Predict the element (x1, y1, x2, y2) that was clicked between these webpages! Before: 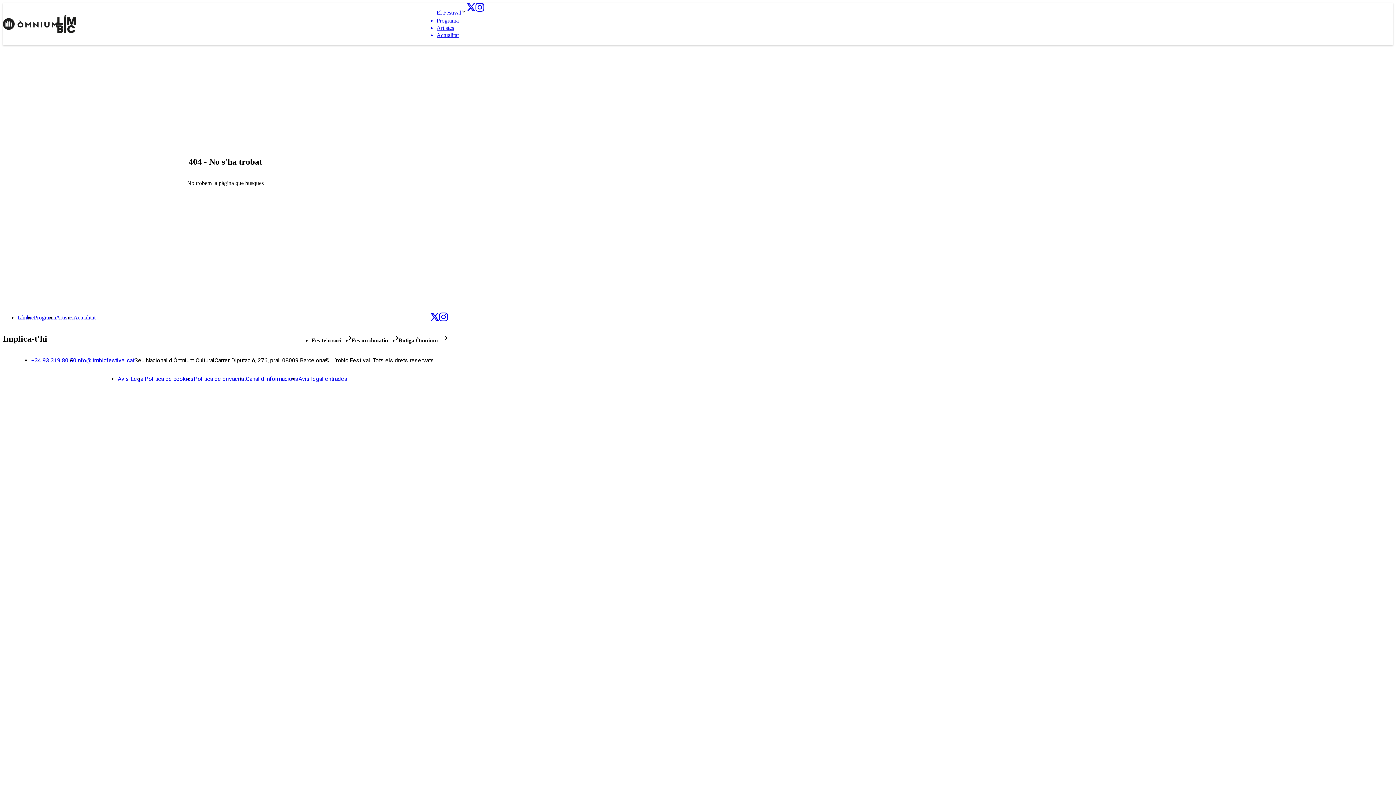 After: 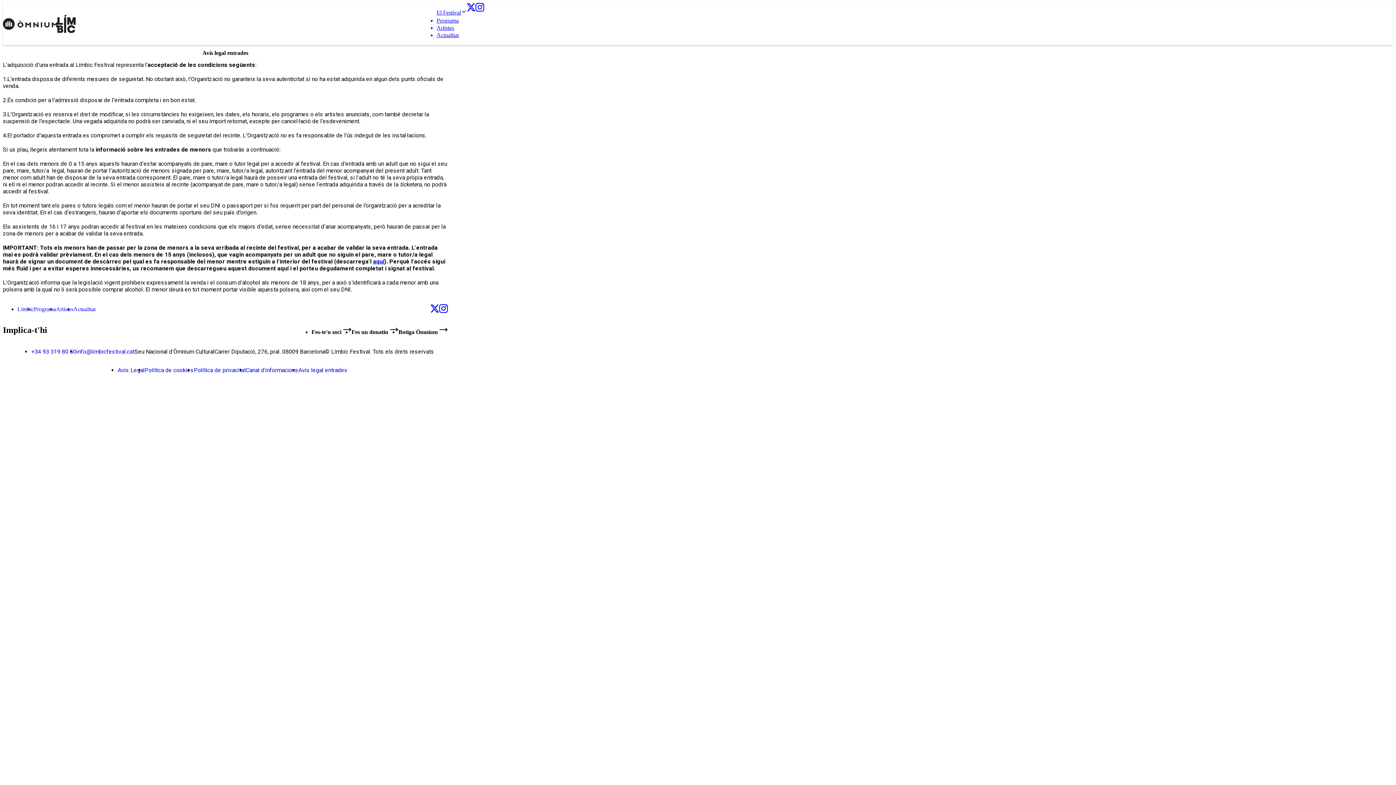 Action: bbox: (298, 375, 347, 382) label: Avís legal entrades